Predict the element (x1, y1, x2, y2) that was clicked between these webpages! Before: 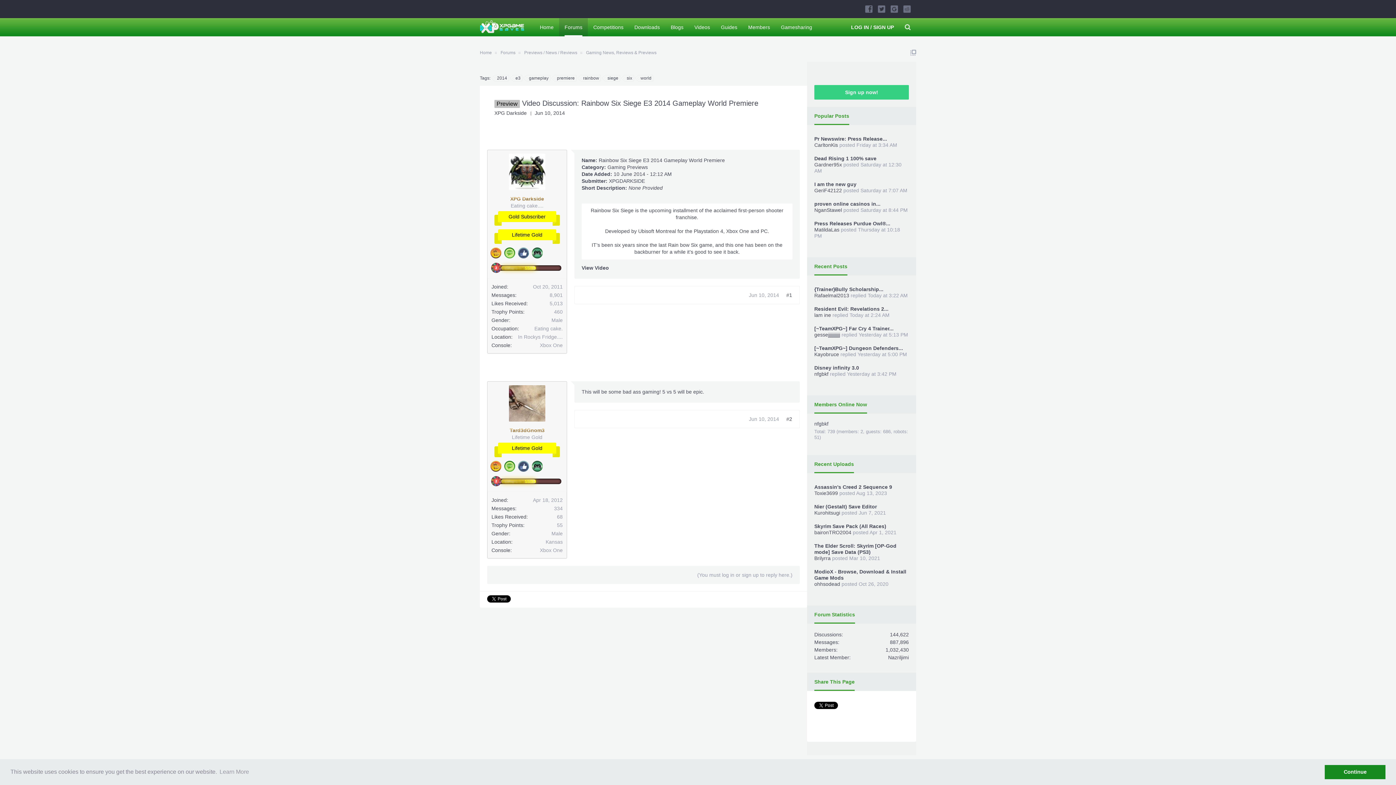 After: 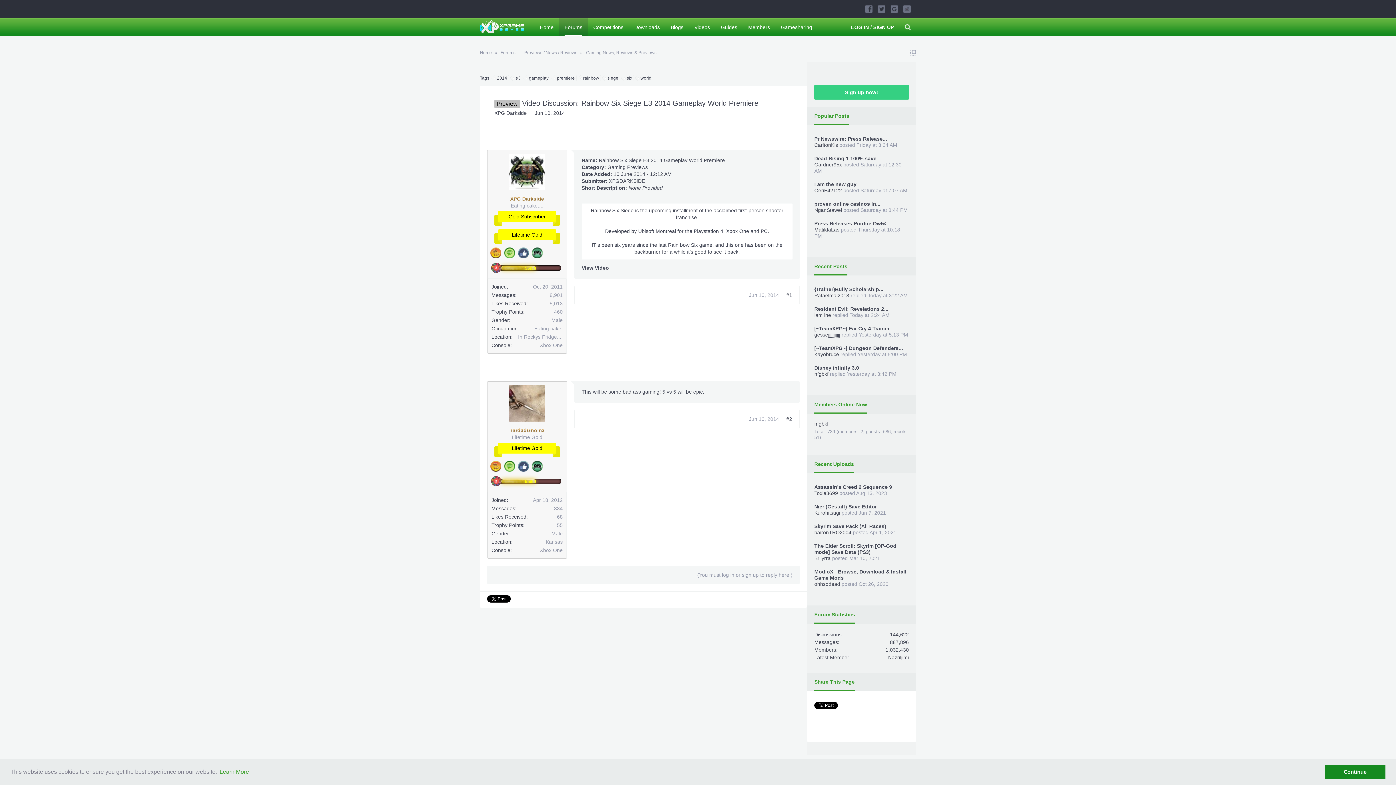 Action: bbox: (218, 766, 250, 777) label: learn more about cookies